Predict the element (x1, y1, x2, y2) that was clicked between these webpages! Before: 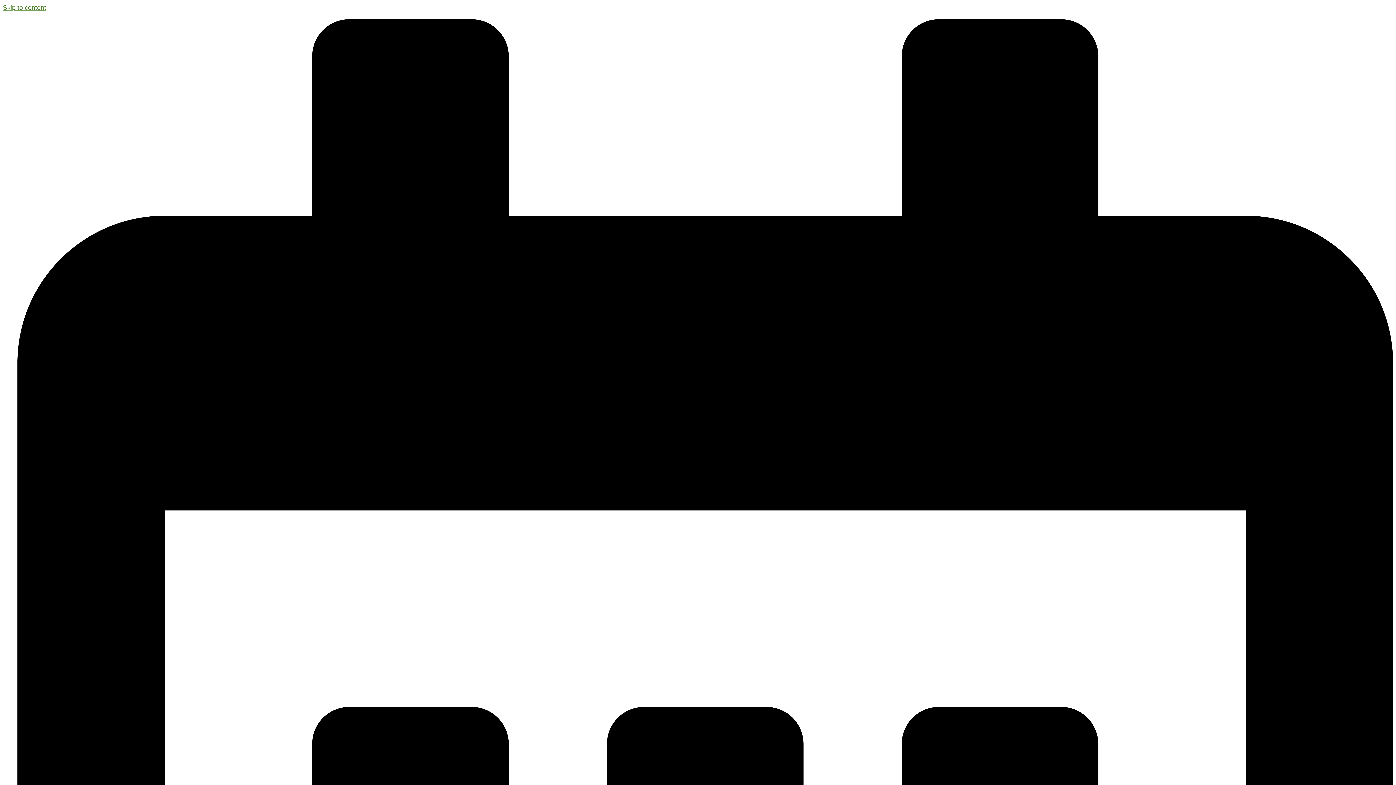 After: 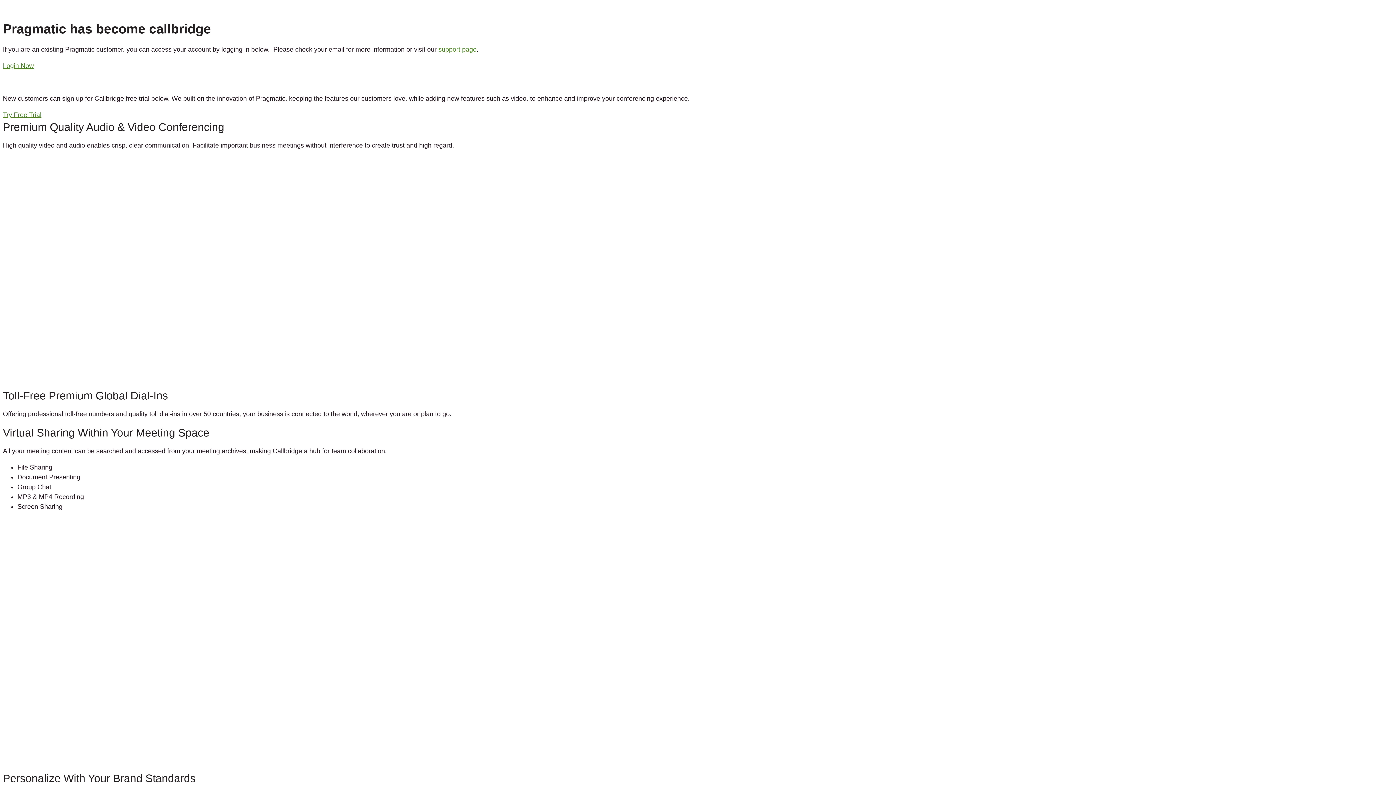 Action: bbox: (2, 4, 46, 11) label: Skip to content